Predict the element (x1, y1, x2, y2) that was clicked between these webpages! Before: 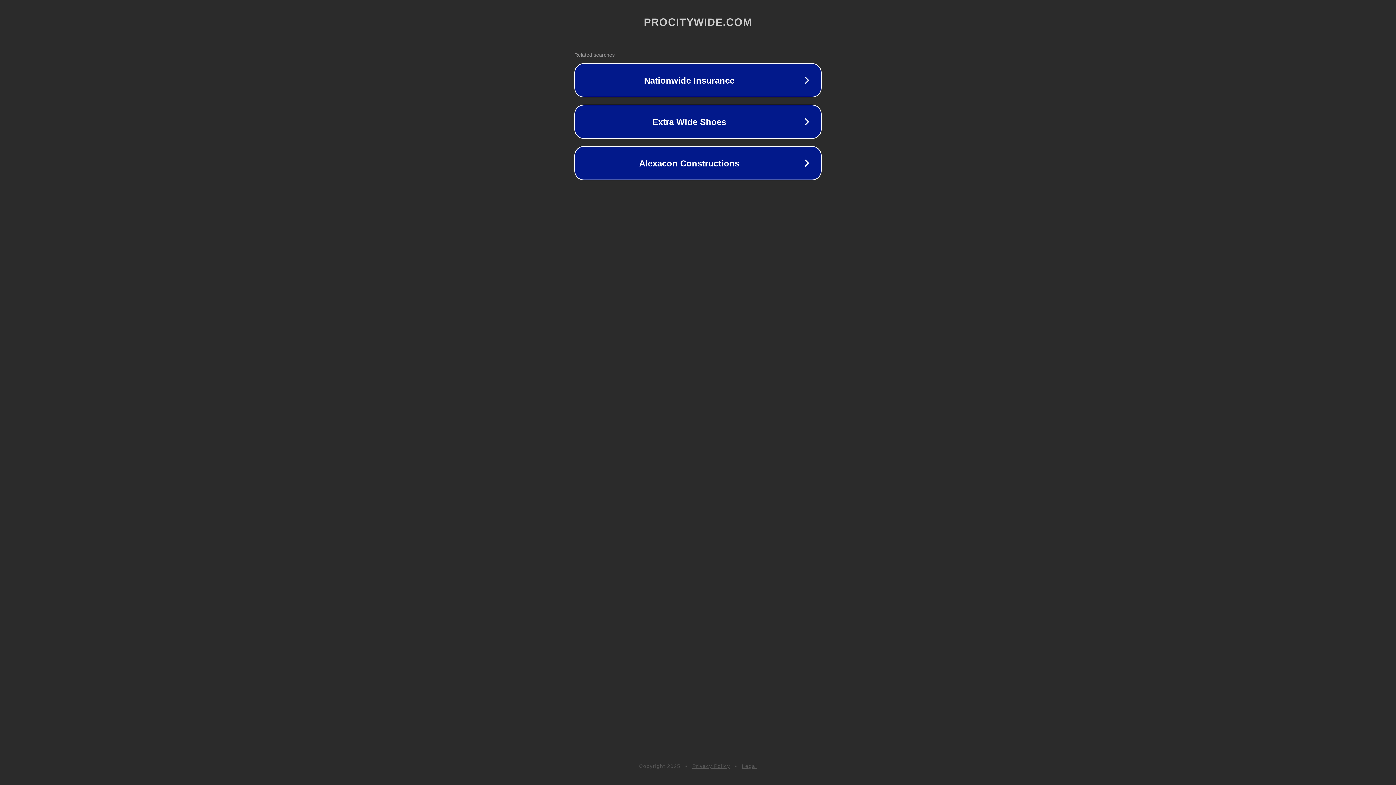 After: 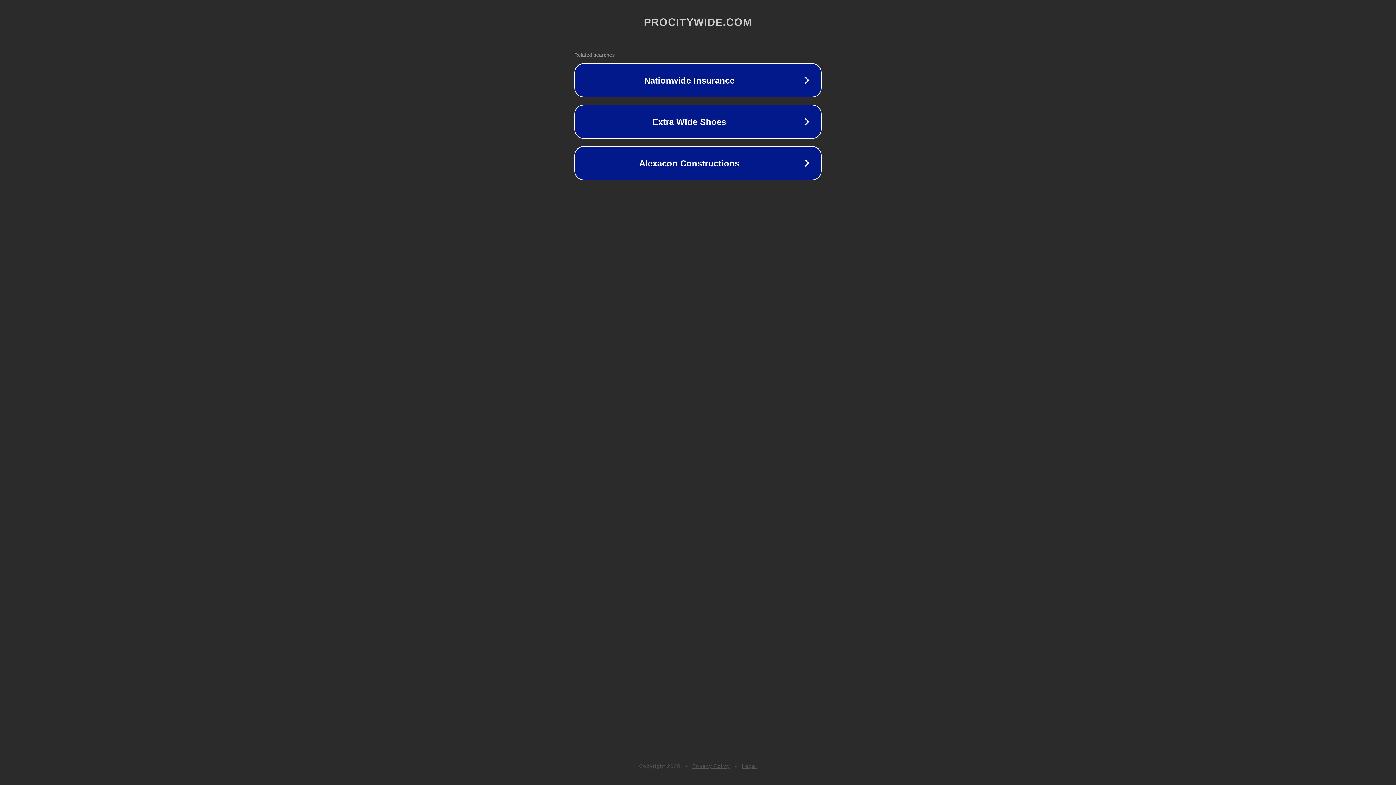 Action: bbox: (742, 763, 757, 769) label: Legal